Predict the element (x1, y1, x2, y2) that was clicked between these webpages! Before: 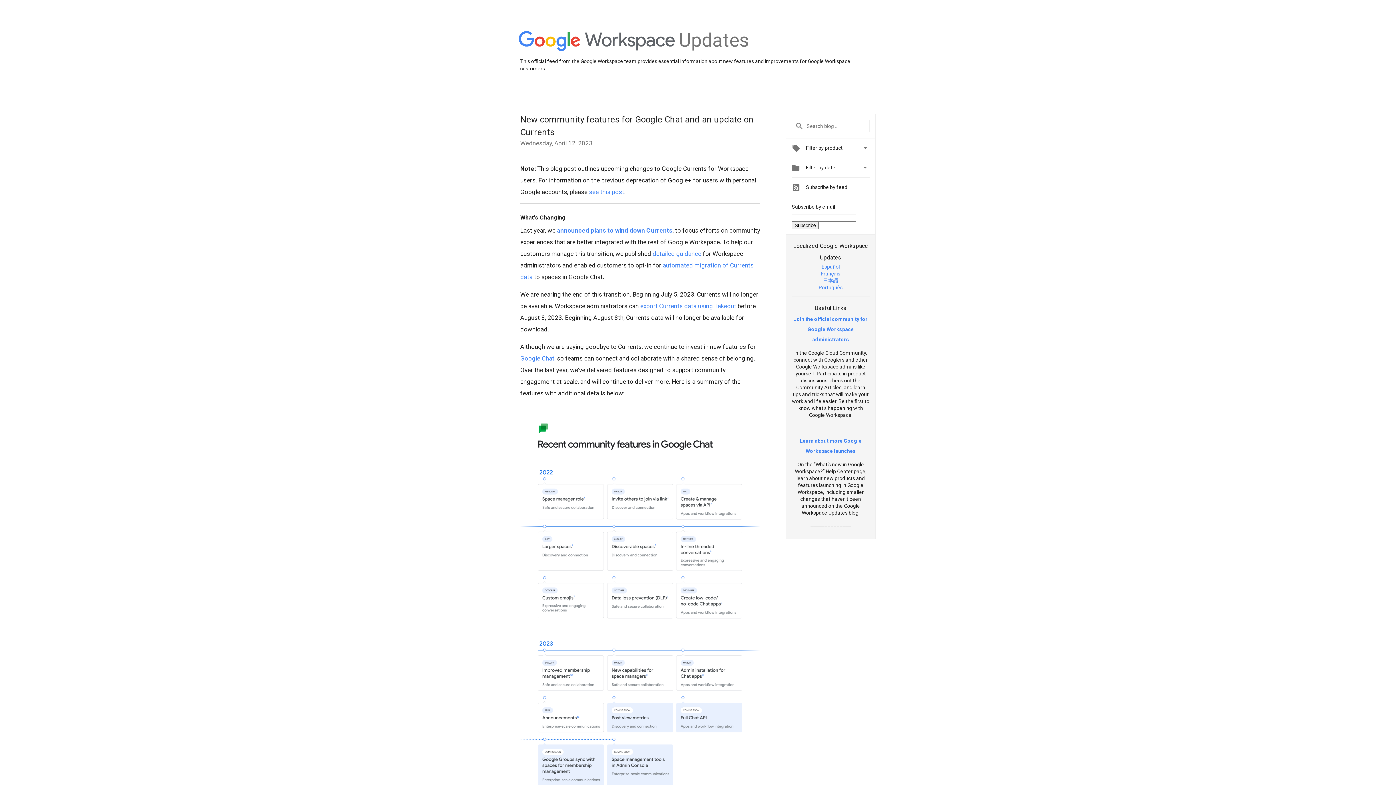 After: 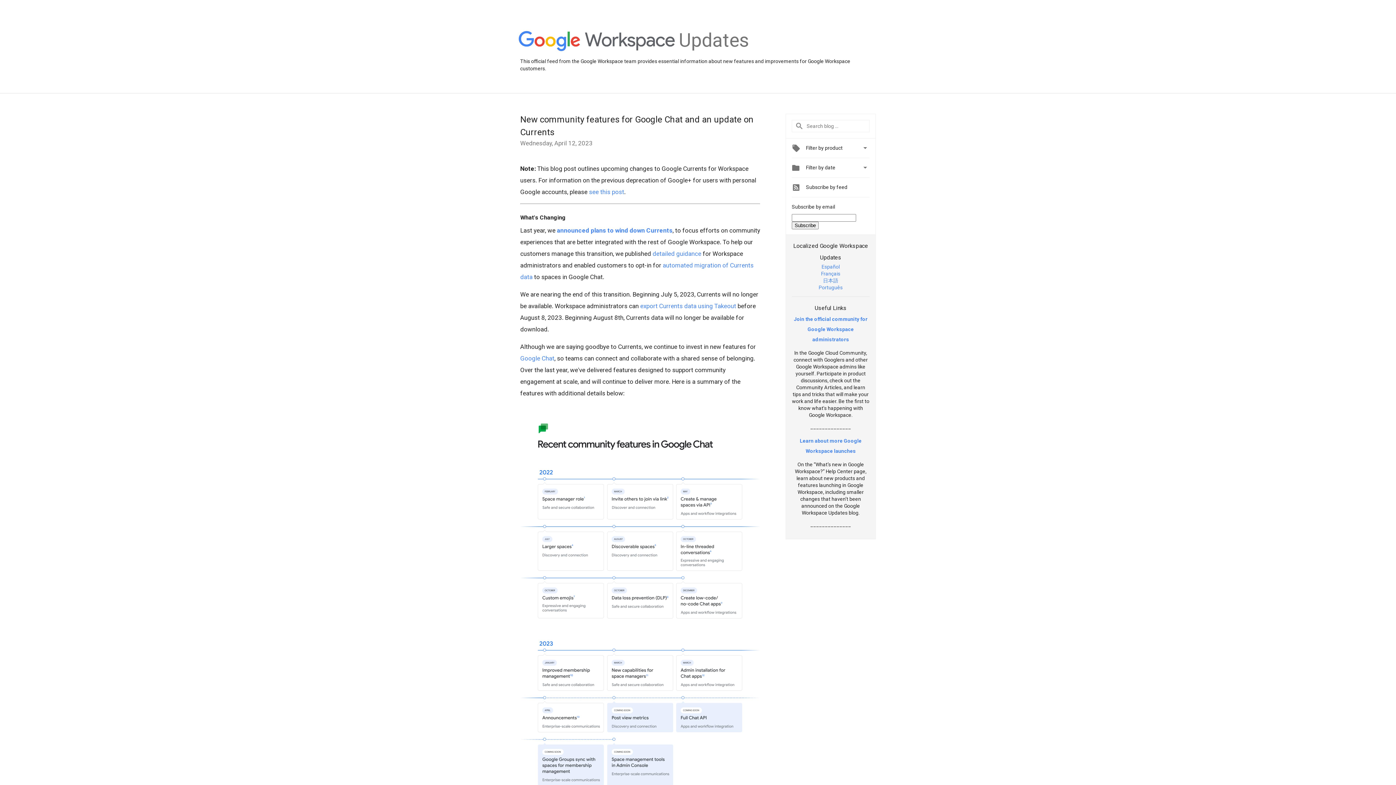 Action: label: 日本語 bbox: (823, 277, 838, 283)